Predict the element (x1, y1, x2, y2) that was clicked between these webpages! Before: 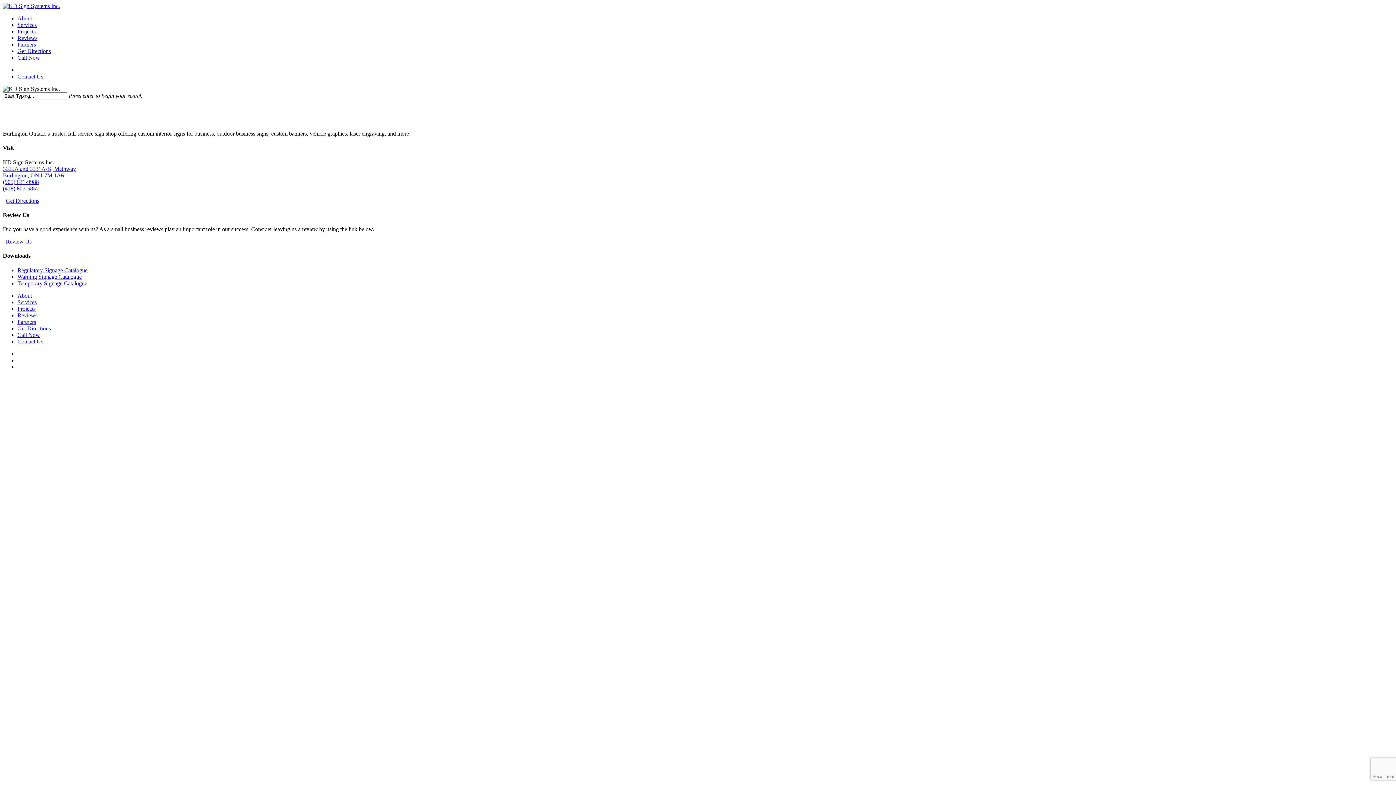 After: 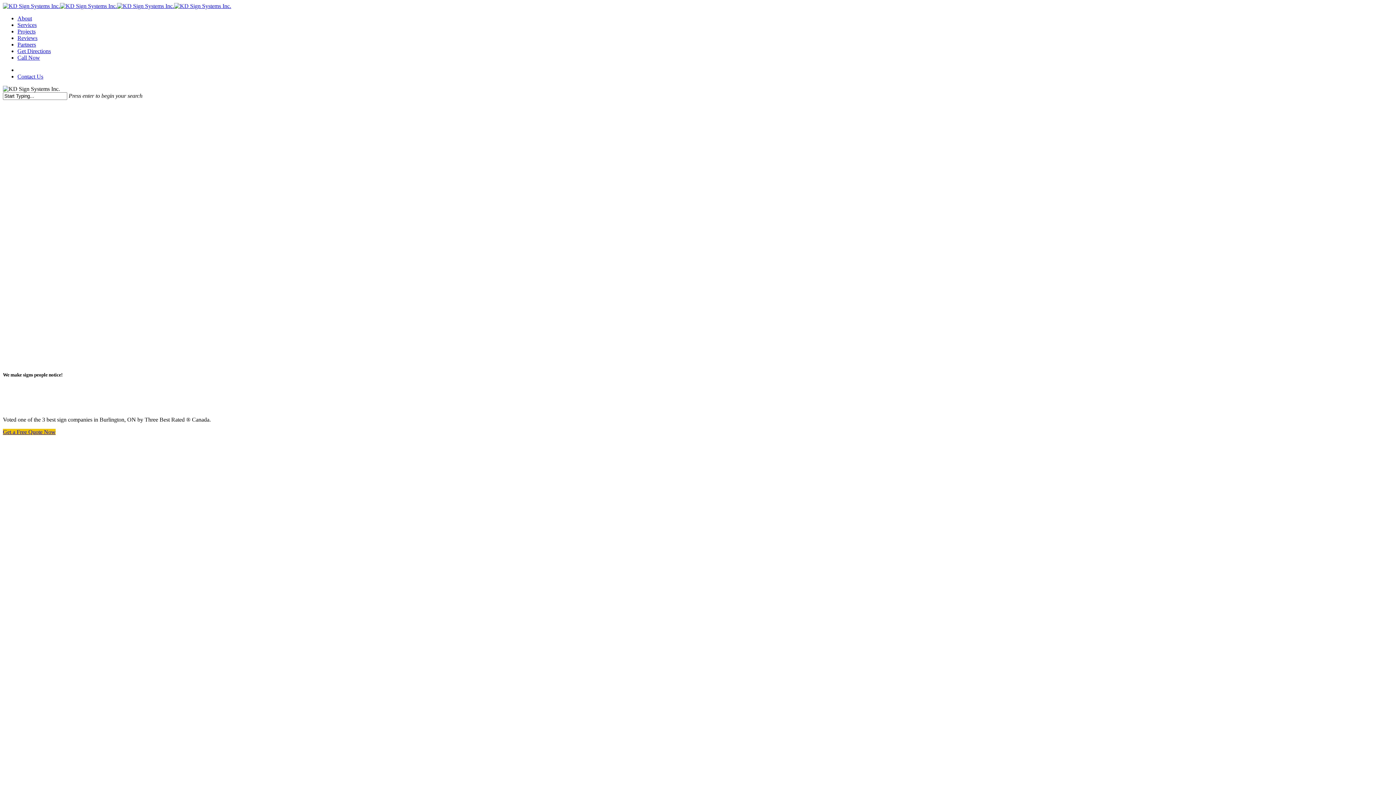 Action: label: Projects bbox: (17, 305, 35, 311)